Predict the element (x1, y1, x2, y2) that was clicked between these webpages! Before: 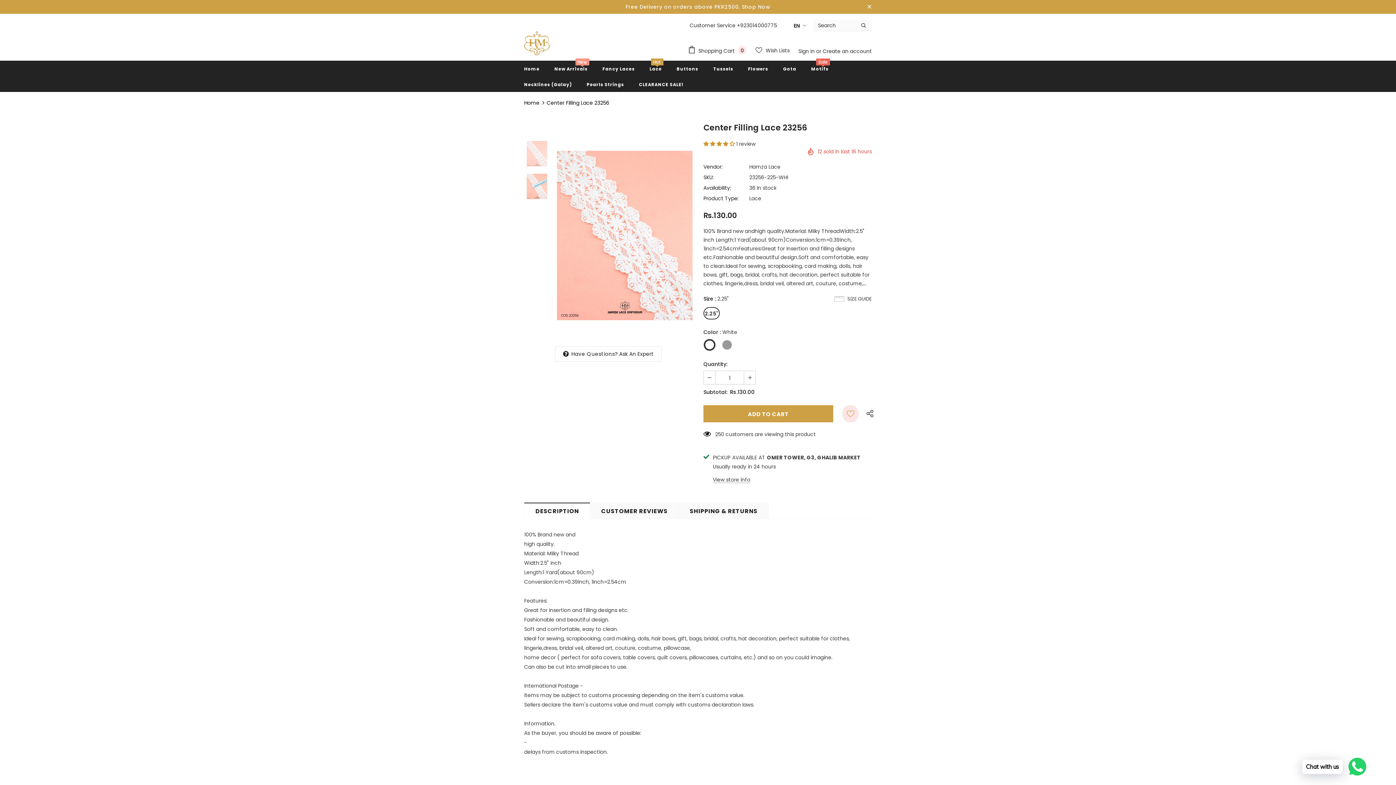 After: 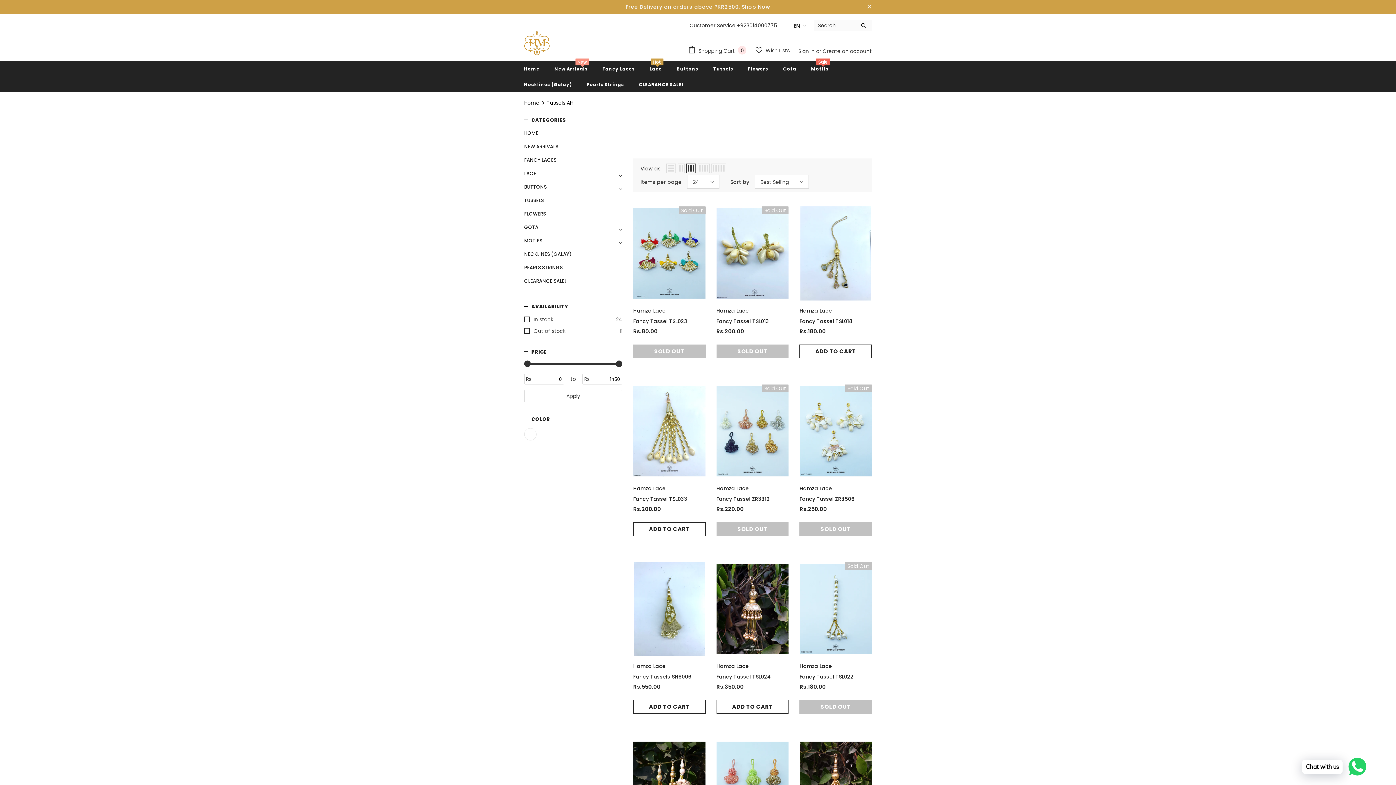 Action: label: Tussels bbox: (713, 60, 733, 76)